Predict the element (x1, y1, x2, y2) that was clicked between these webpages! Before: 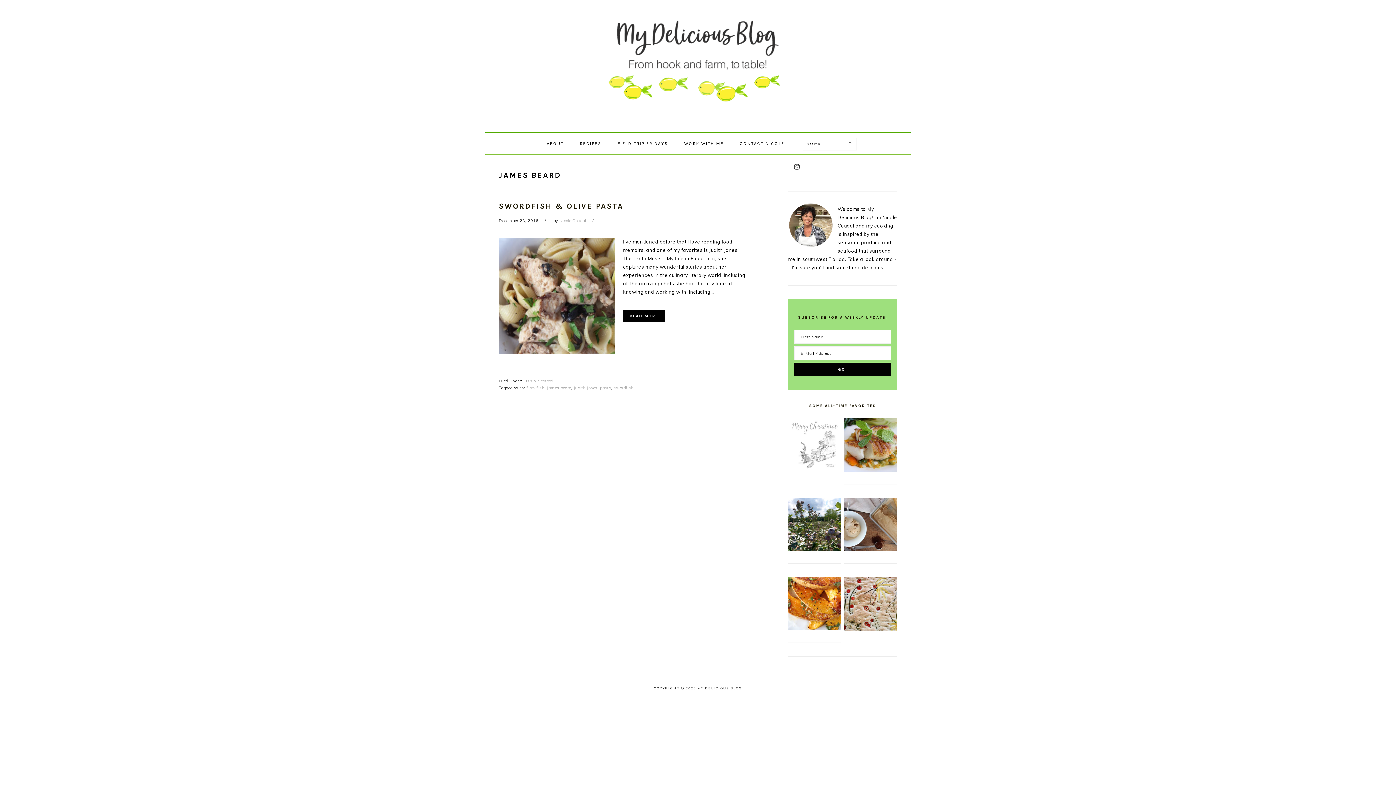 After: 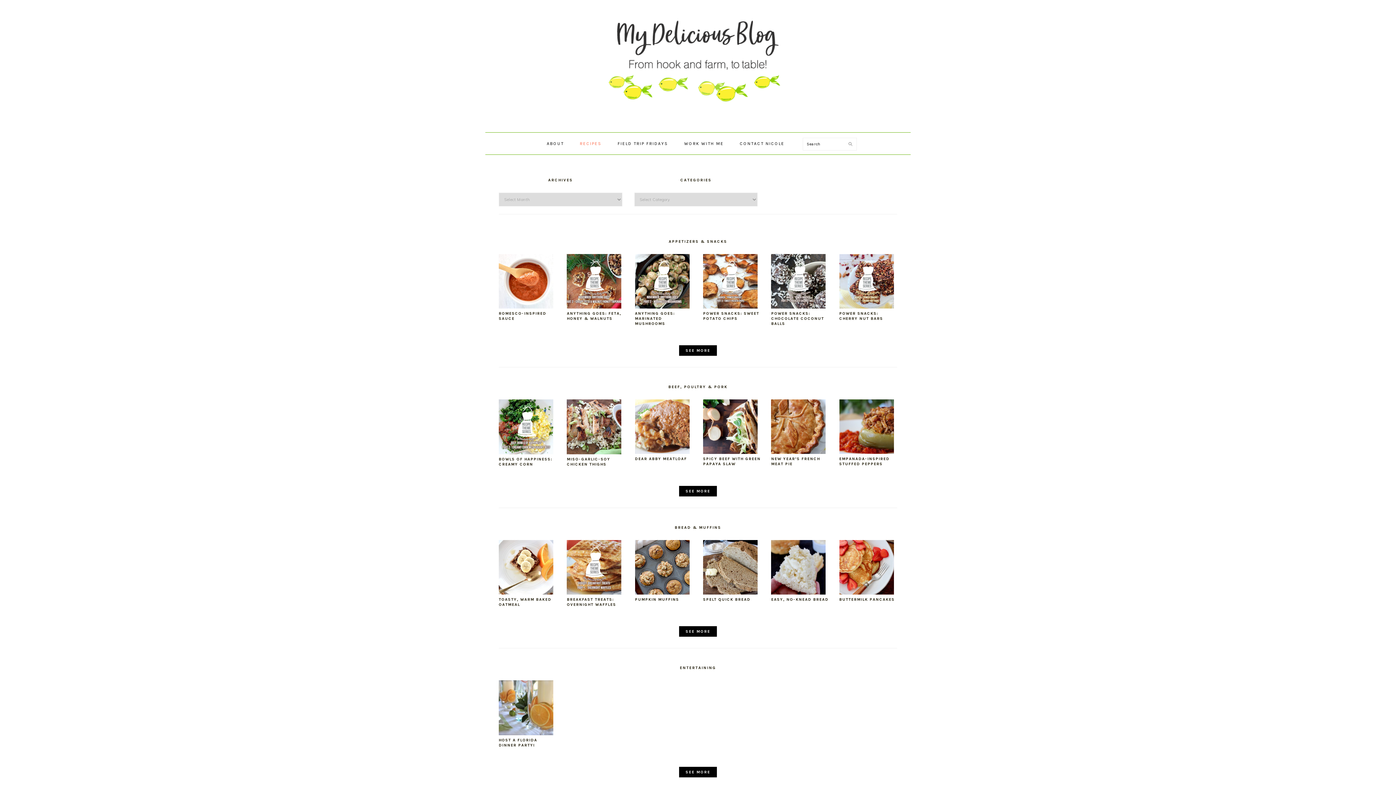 Action: label: RECIPES bbox: (572, 135, 609, 152)